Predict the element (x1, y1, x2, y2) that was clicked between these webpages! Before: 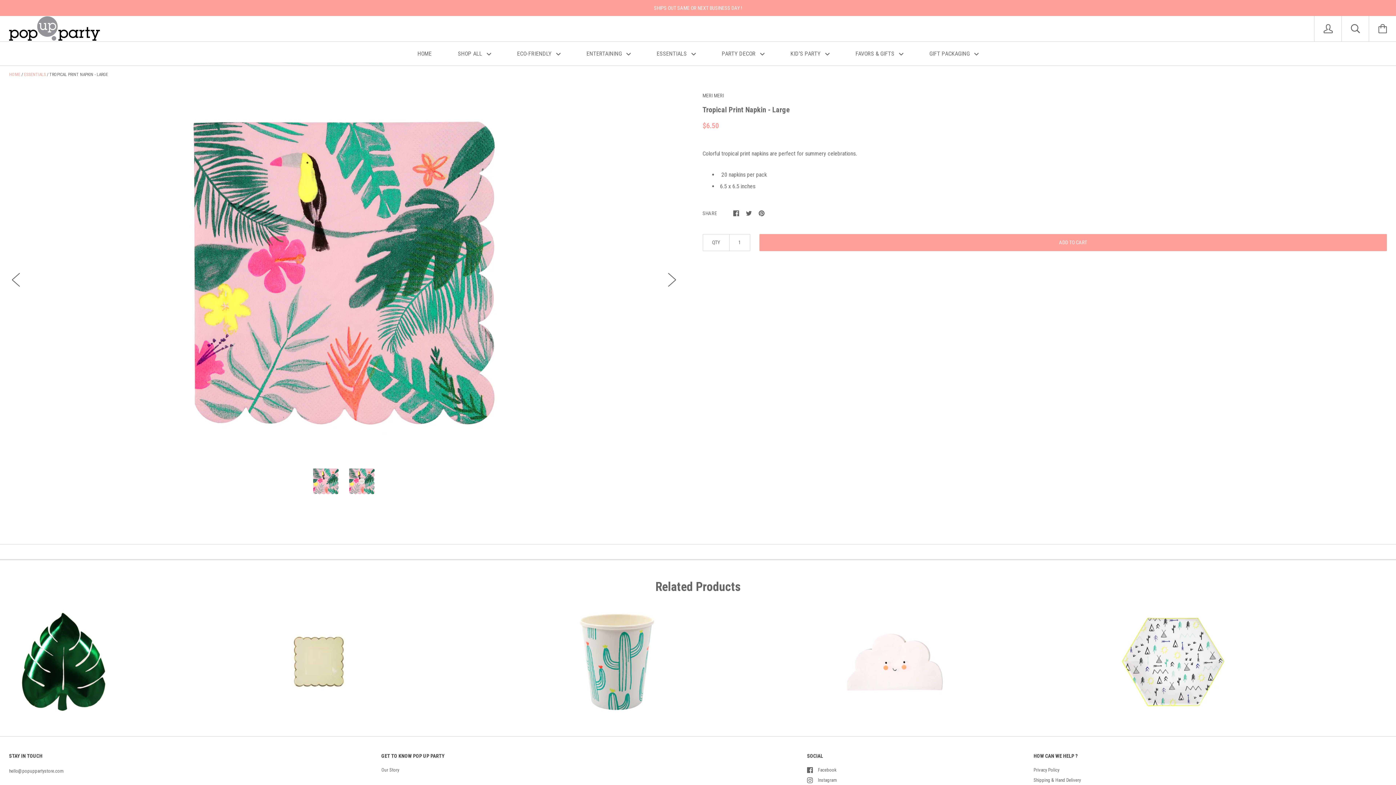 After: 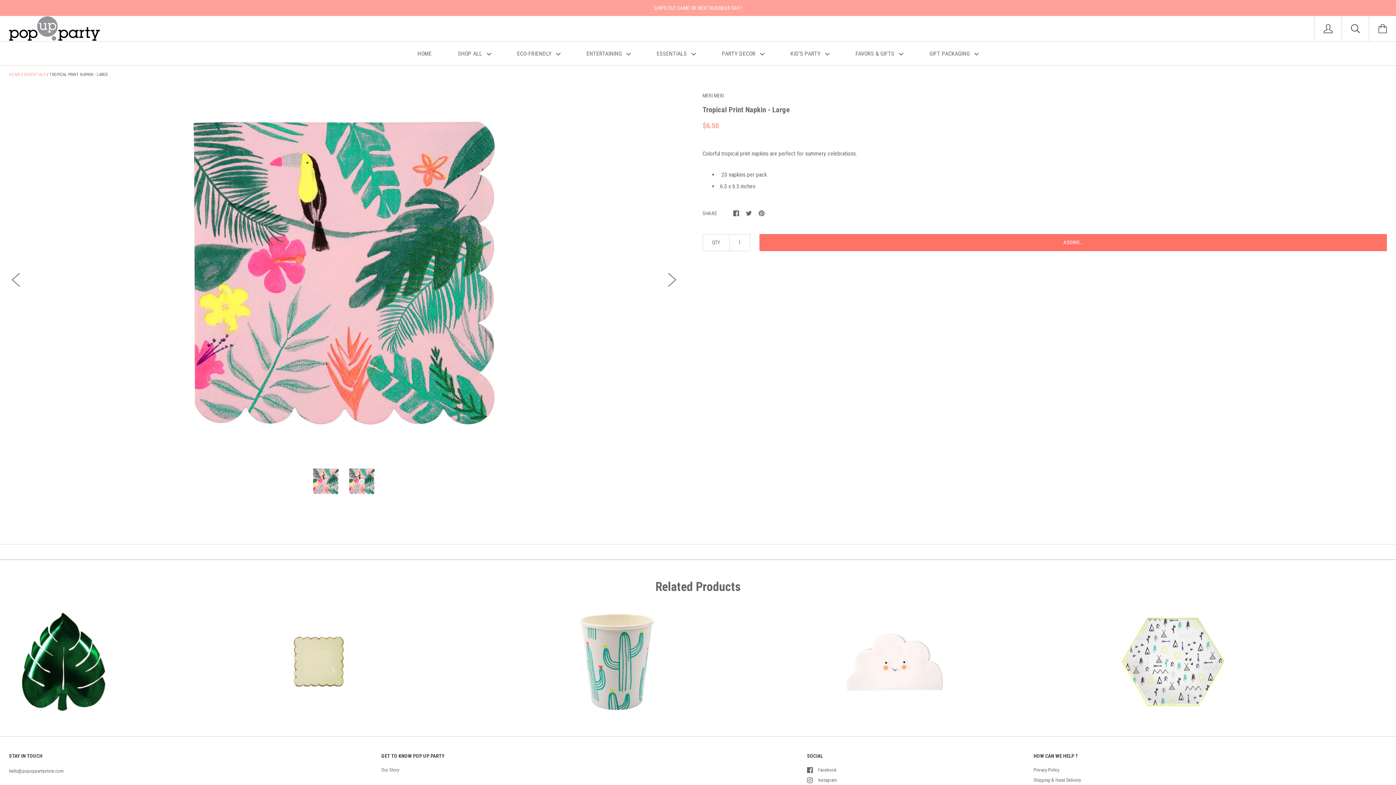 Action: label: ADD TO CART bbox: (759, 234, 1387, 251)